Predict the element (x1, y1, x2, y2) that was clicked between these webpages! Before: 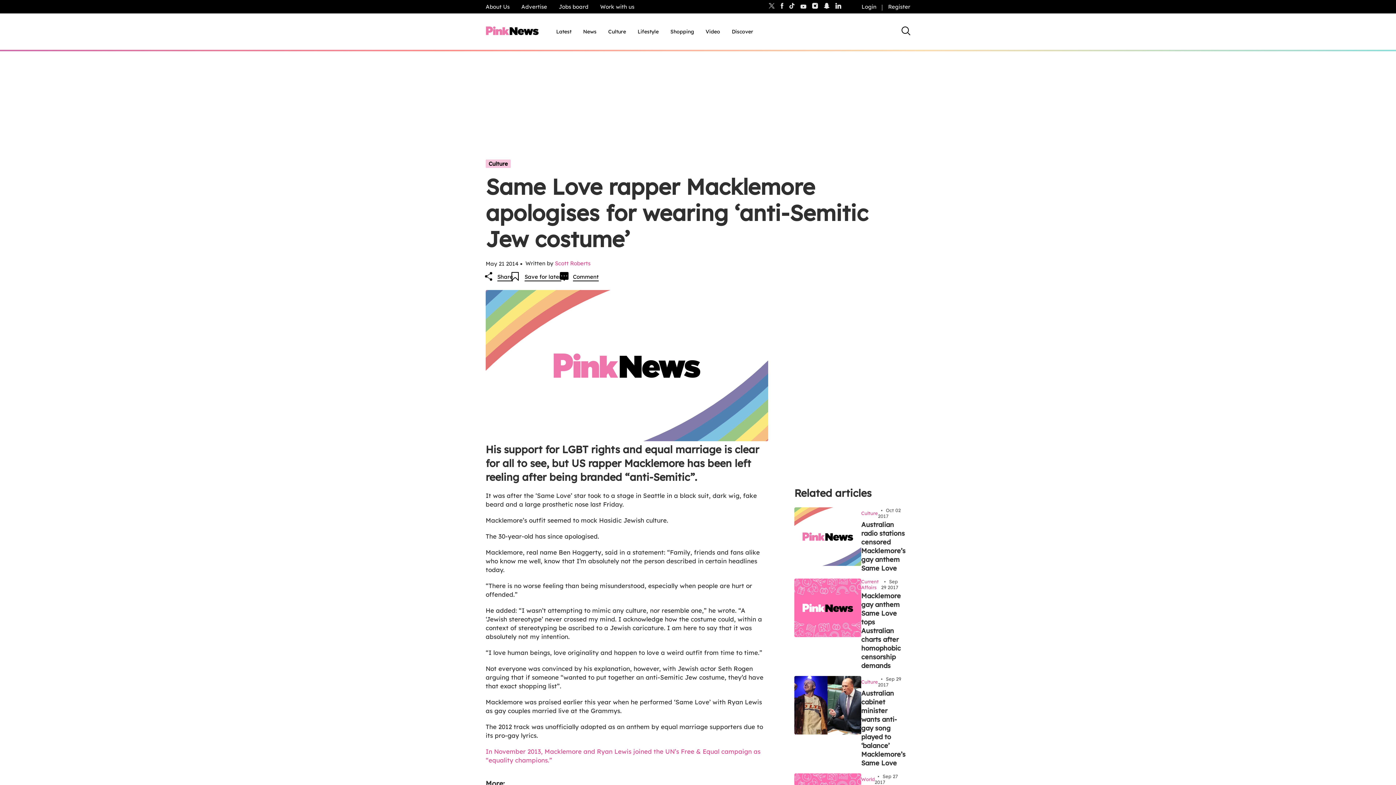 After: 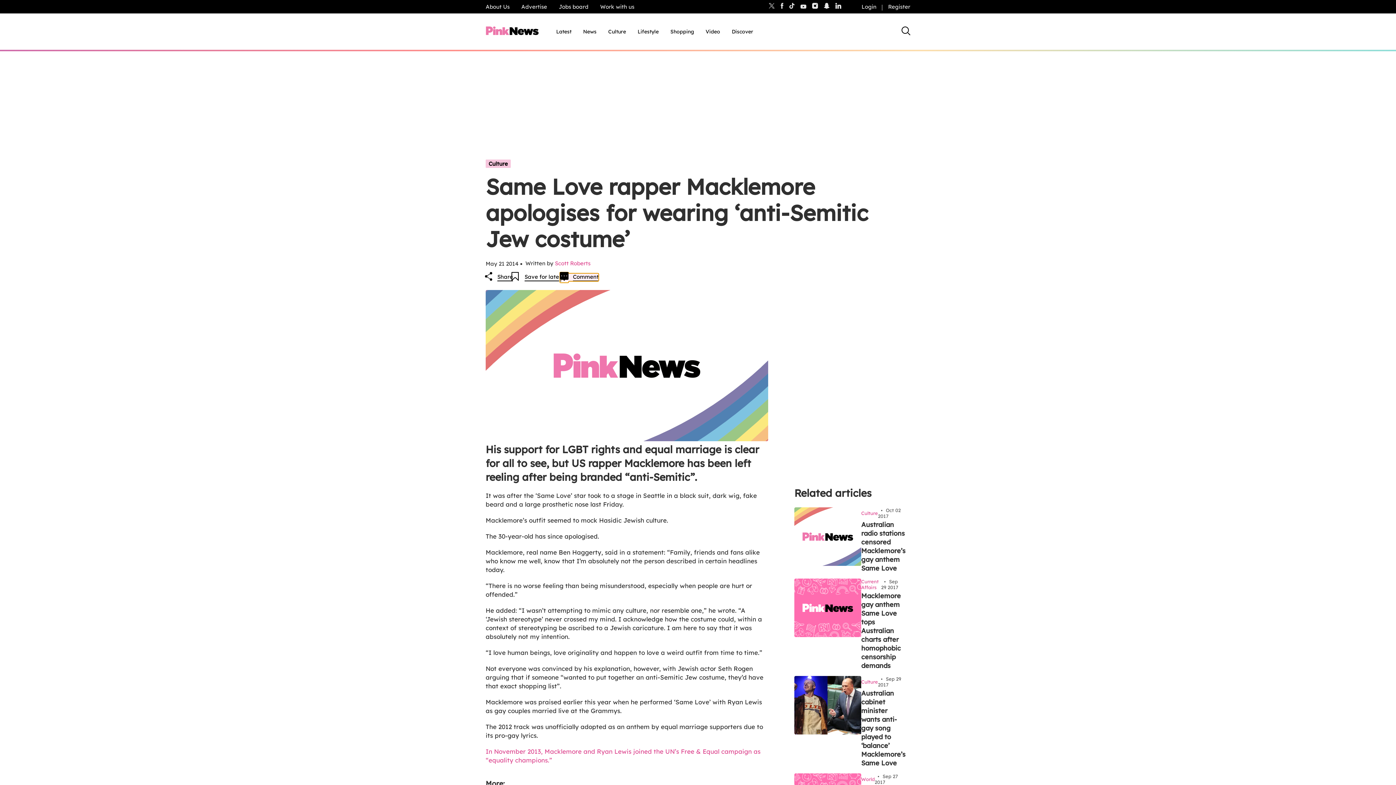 Action: bbox: (561, 273, 598, 281) label: Comment